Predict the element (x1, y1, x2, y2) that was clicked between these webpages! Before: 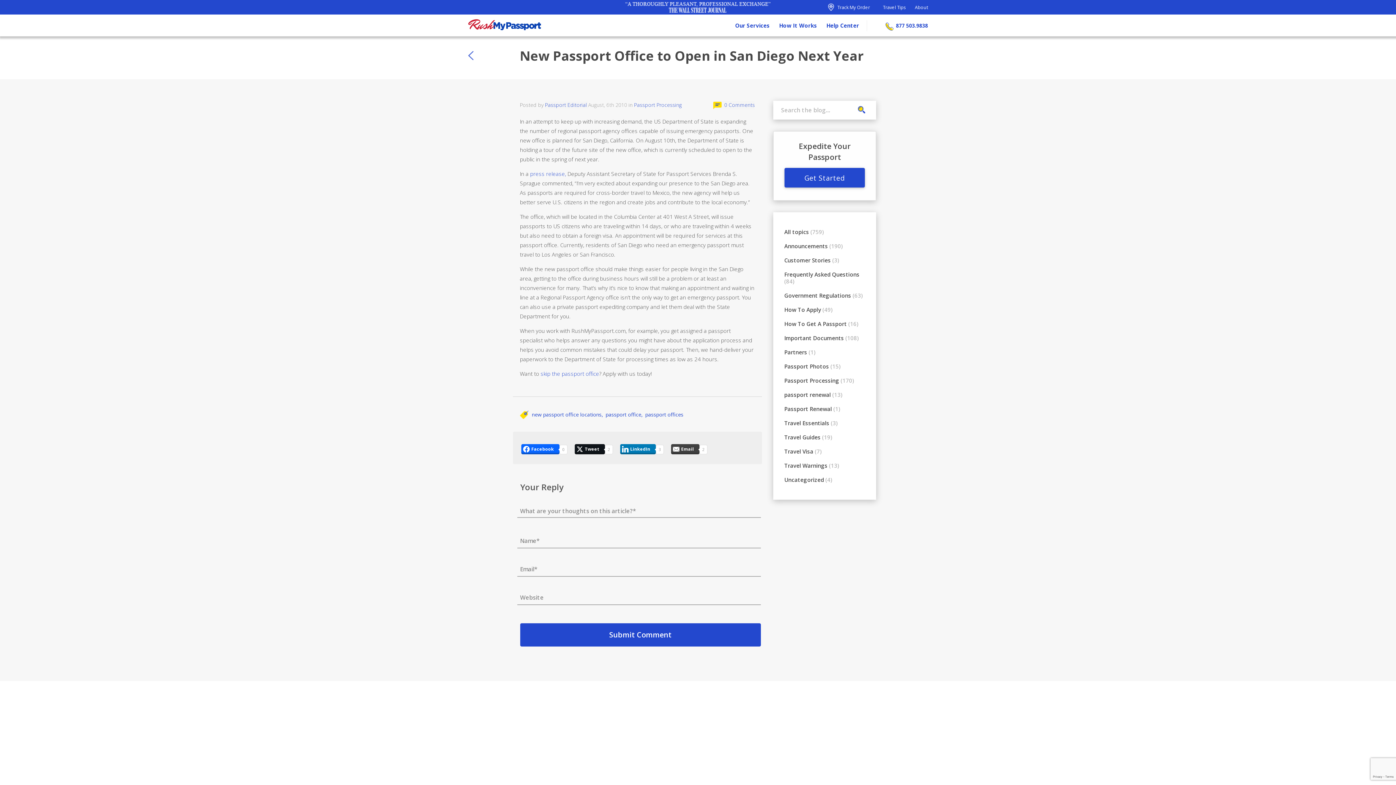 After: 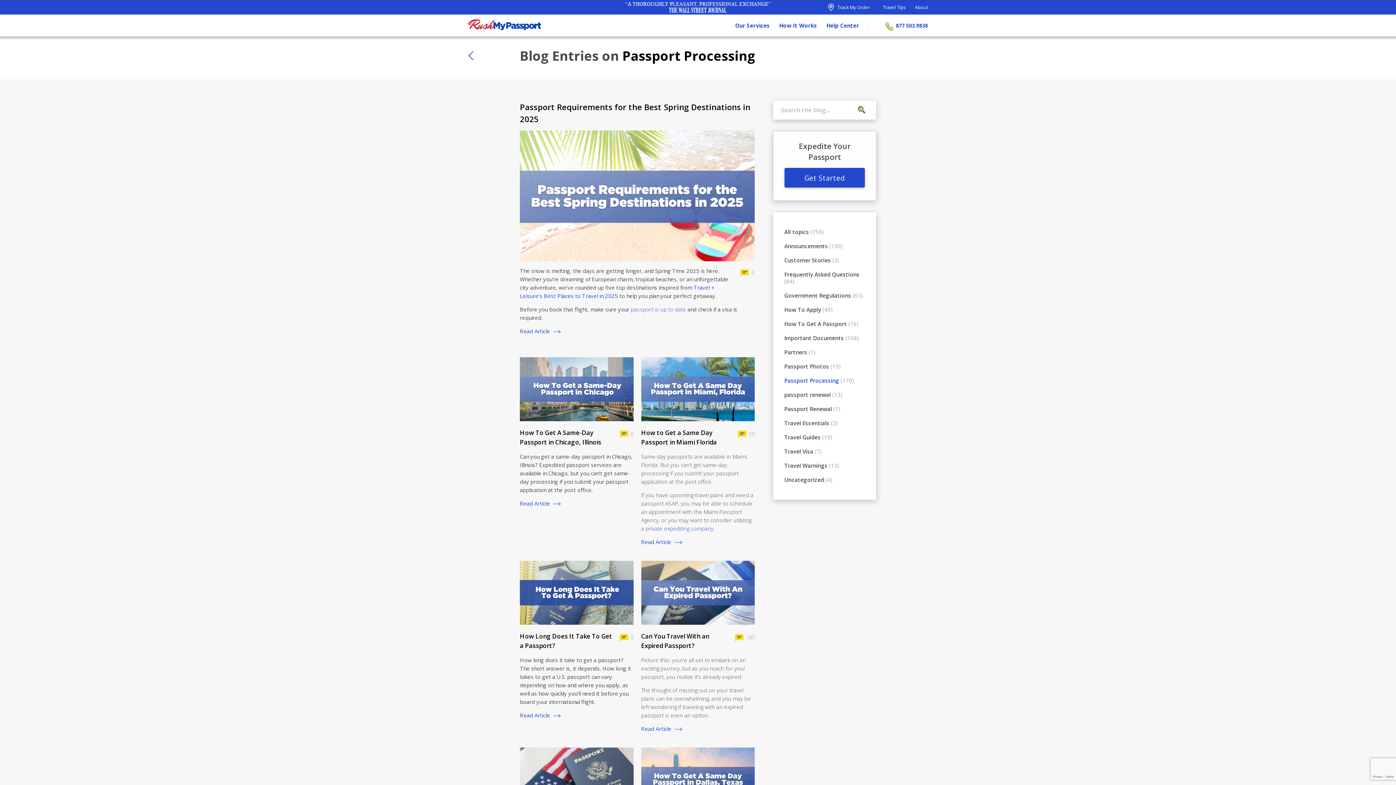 Action: label: Passport Processing (170) bbox: (784, 375, 854, 386)